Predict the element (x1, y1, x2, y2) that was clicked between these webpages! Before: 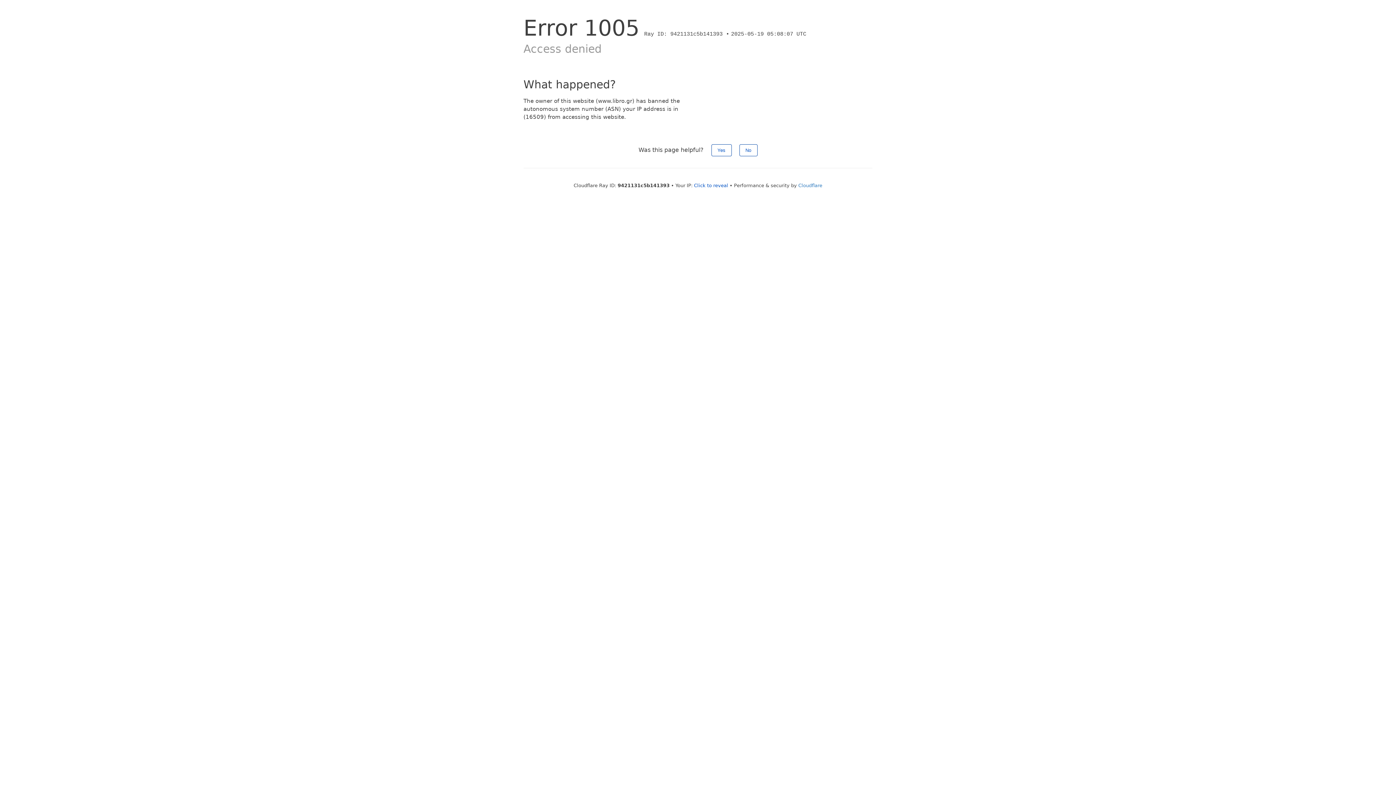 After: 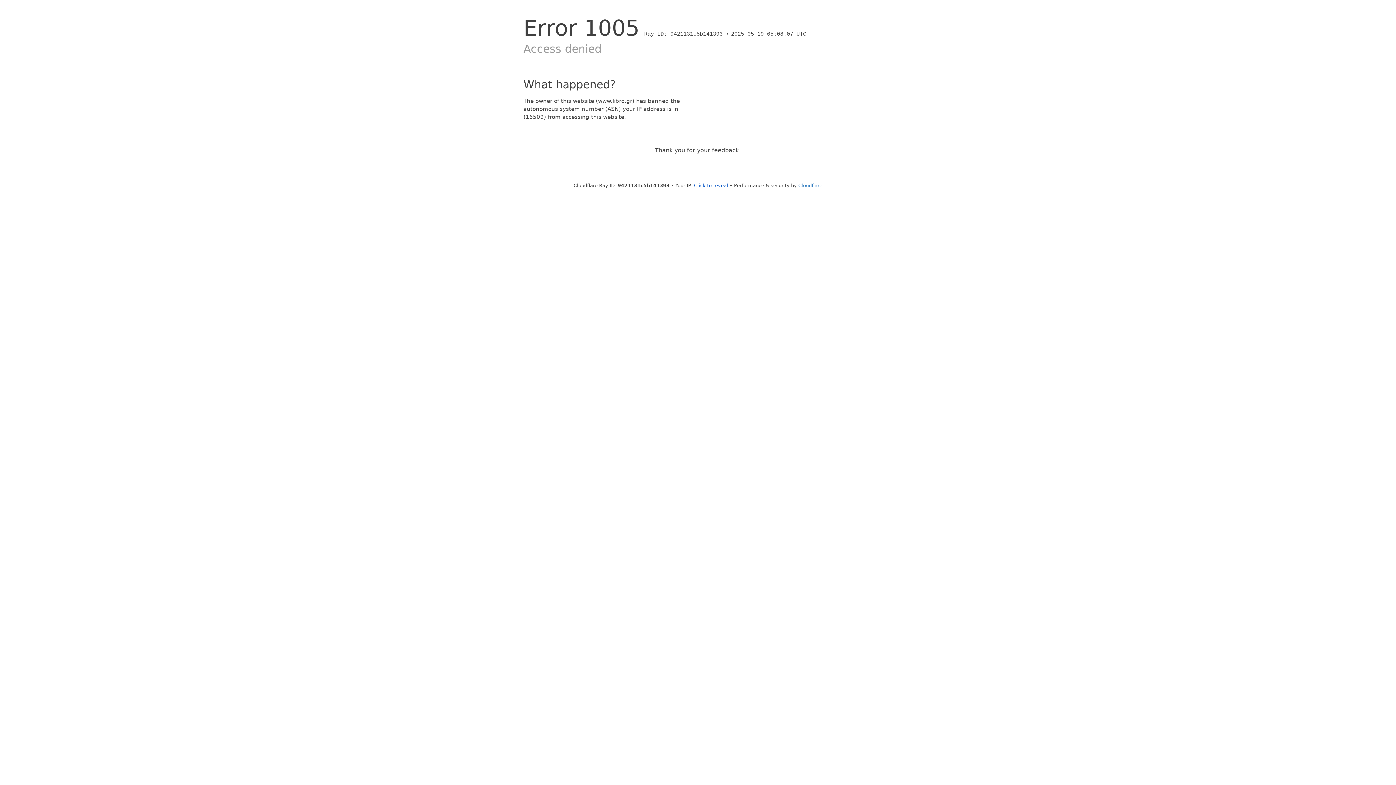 Action: bbox: (739, 144, 757, 156) label: No